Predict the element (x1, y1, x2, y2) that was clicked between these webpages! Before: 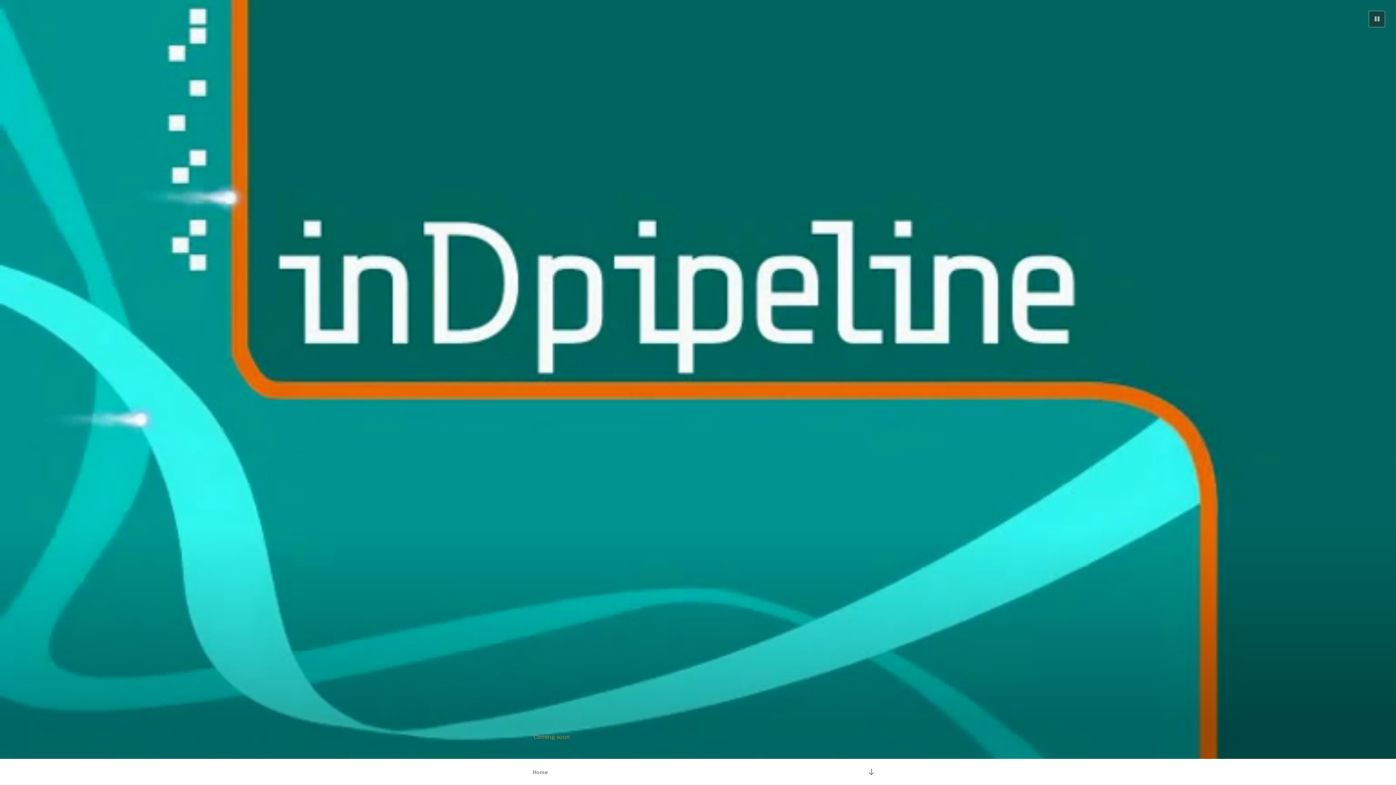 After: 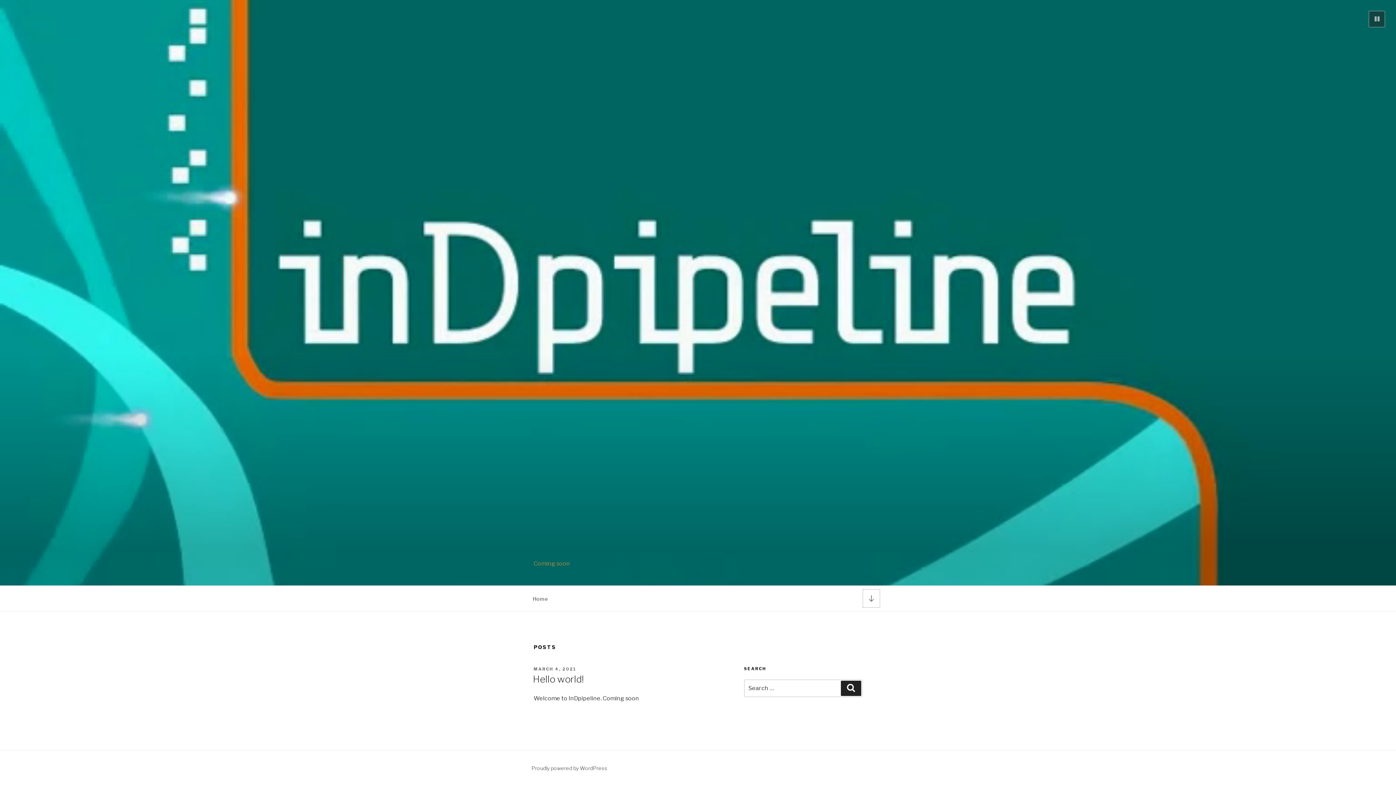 Action: bbox: (863, 763, 880, 781) label: Scroll down to content